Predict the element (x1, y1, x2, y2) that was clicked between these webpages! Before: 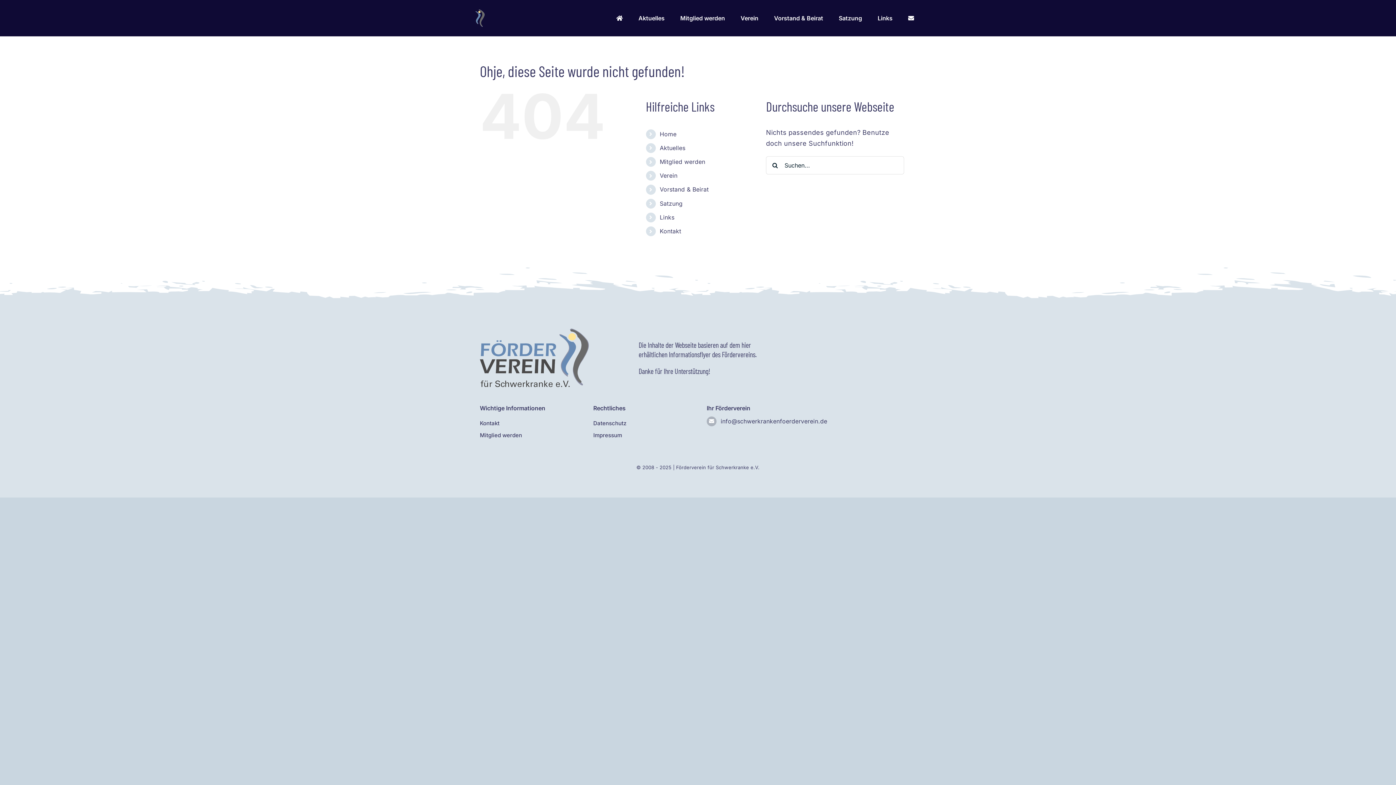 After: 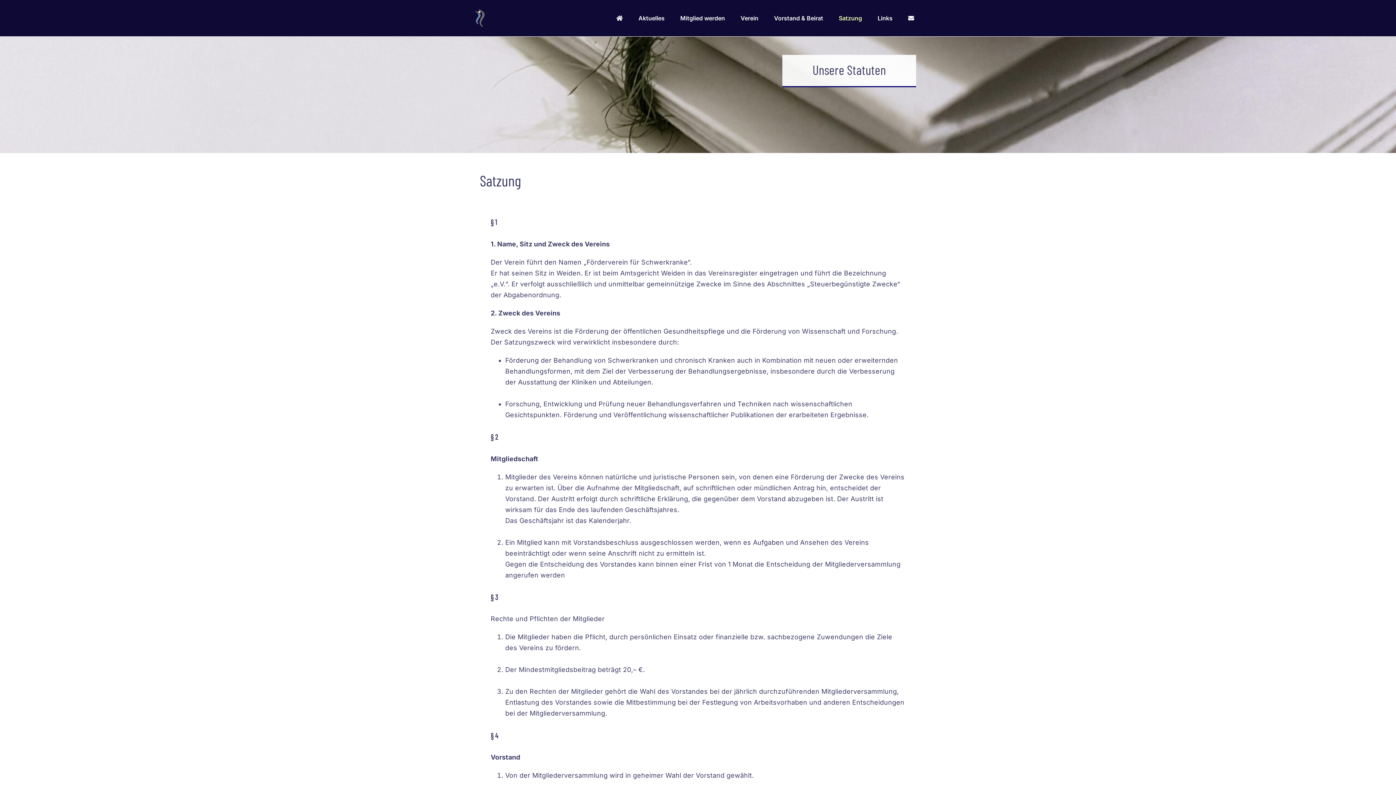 Action: bbox: (659, 199, 682, 207) label: Satzung